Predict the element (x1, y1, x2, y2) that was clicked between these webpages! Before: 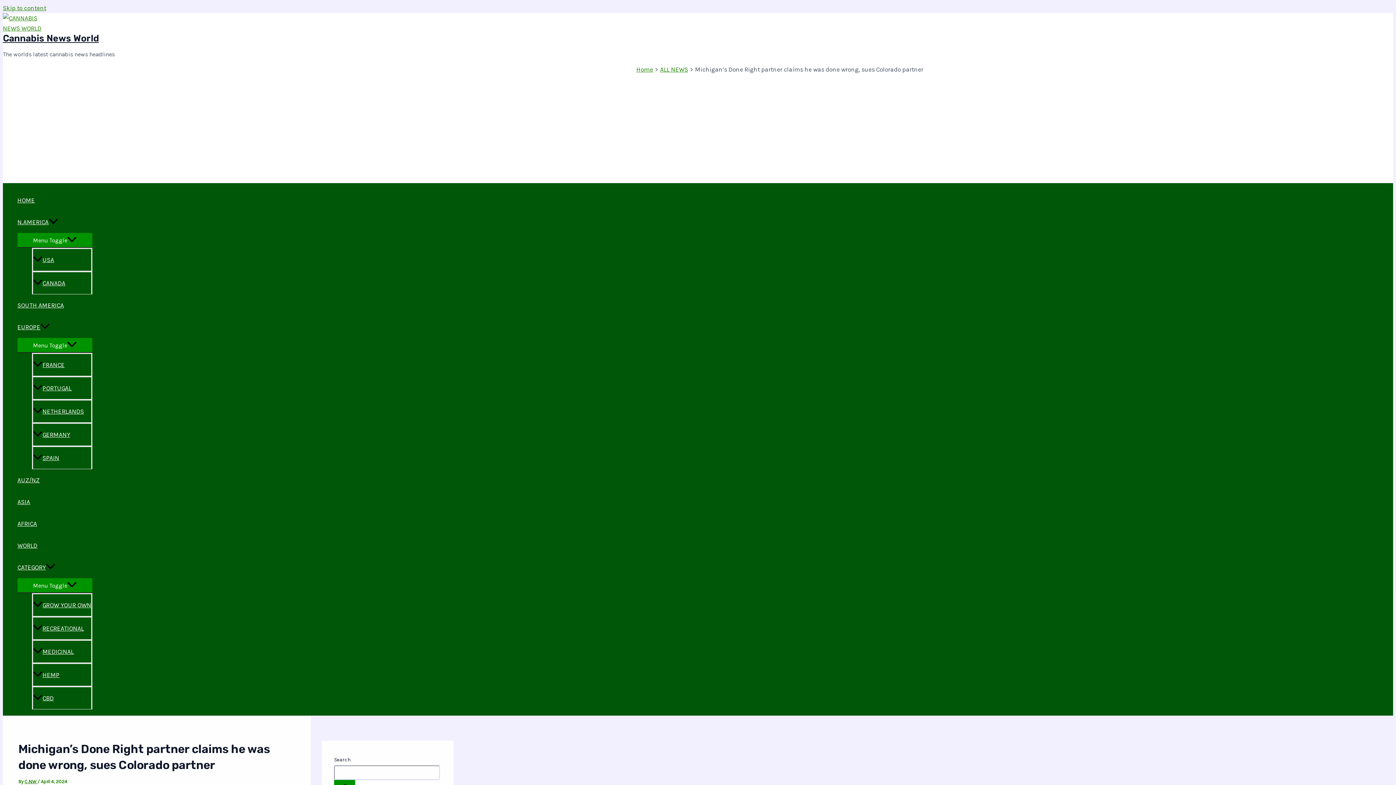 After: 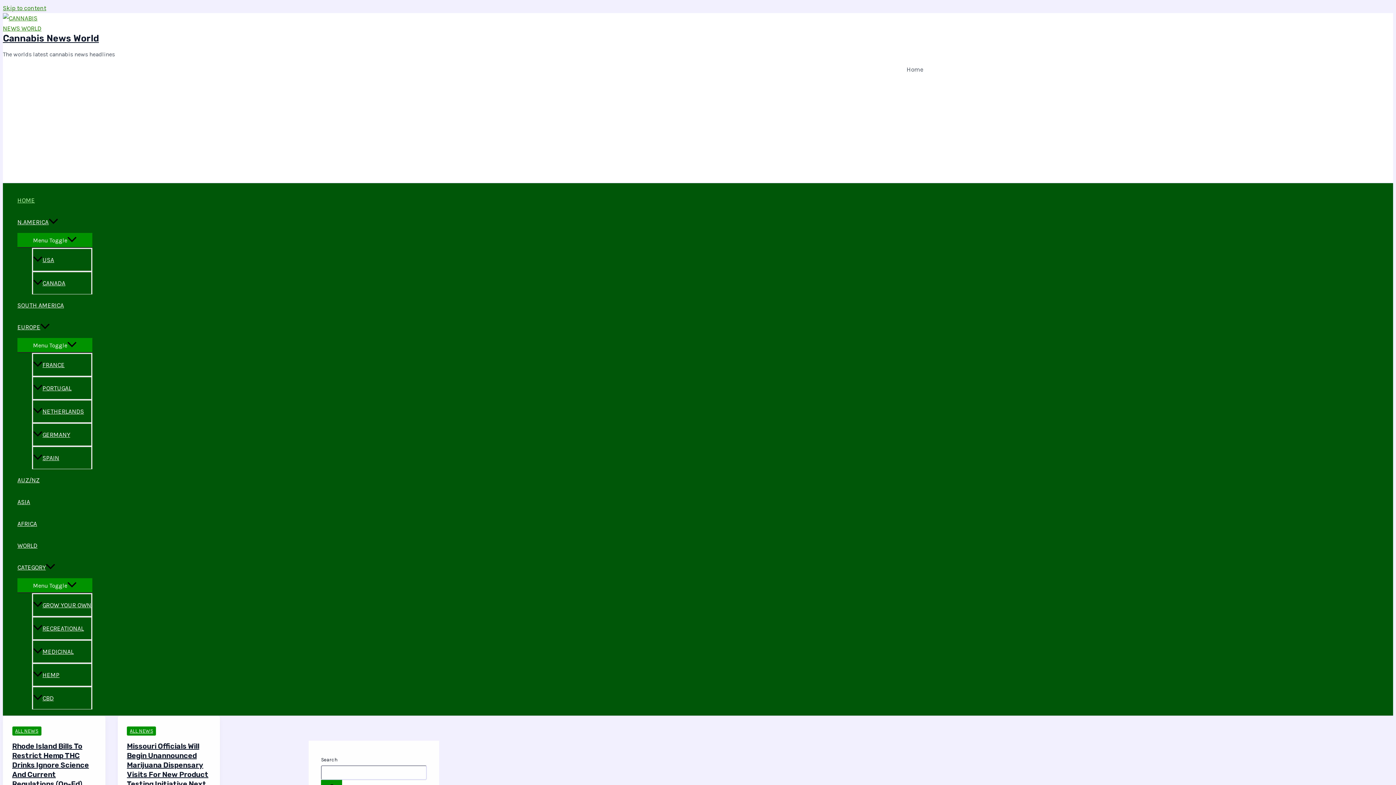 Action: bbox: (2, 24, 47, 32)